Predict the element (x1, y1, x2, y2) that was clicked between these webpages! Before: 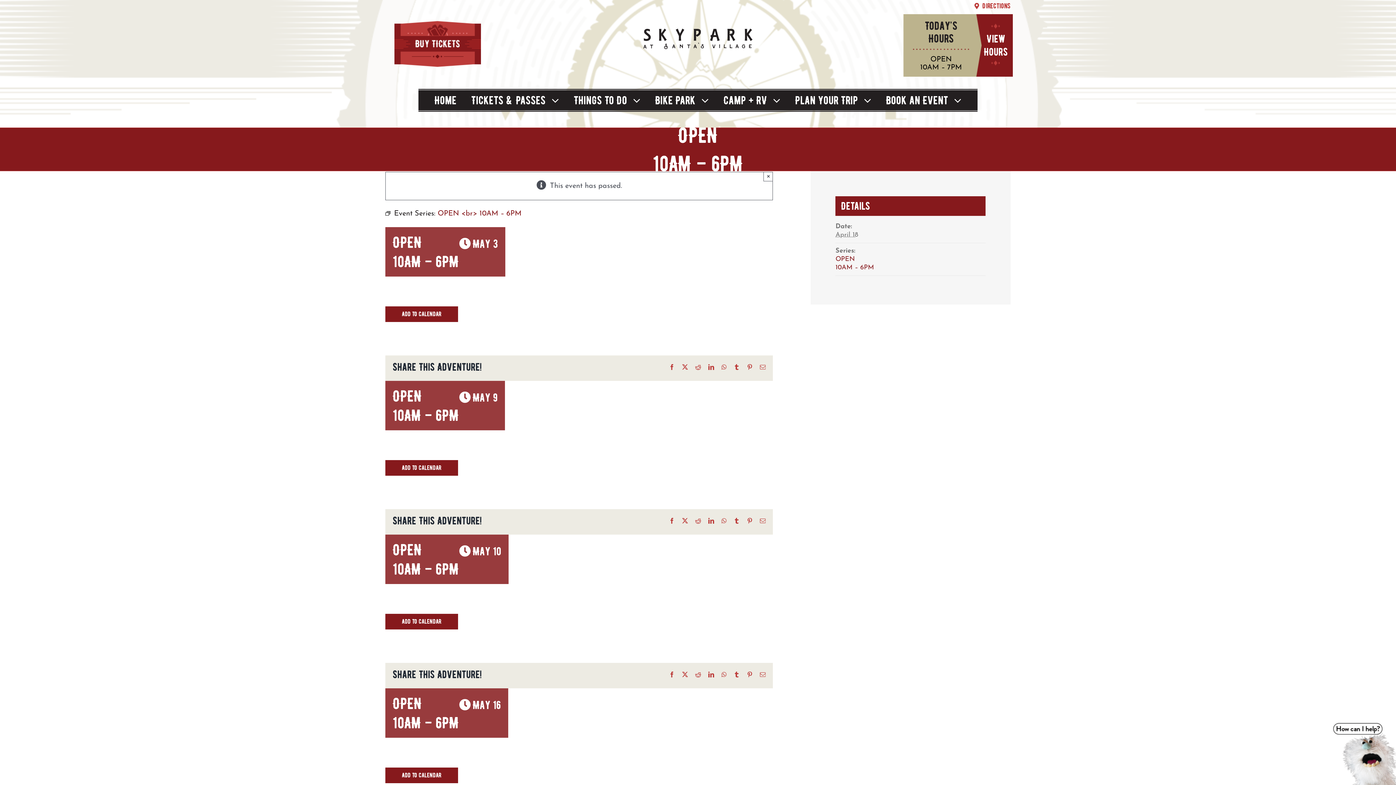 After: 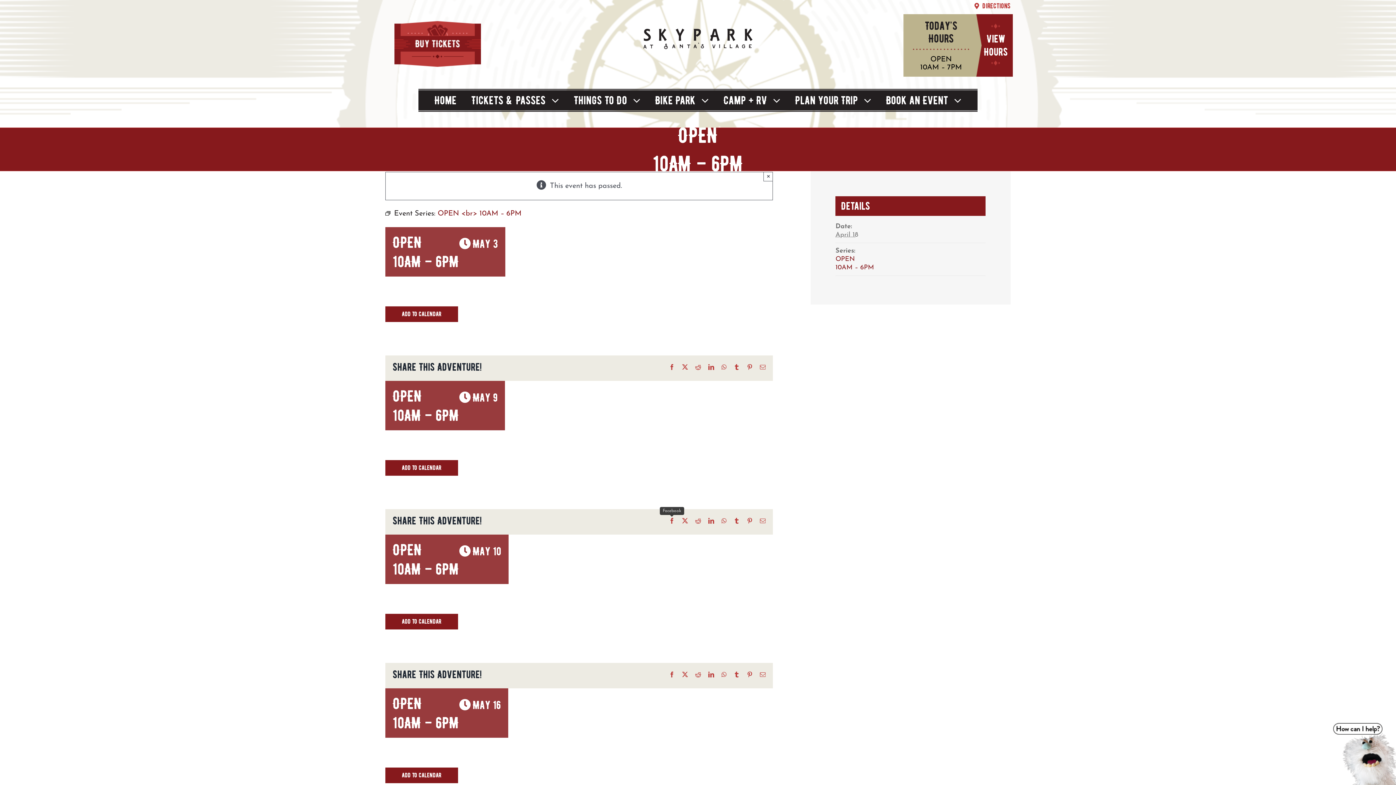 Action: bbox: (669, 518, 675, 524) label: Facebook